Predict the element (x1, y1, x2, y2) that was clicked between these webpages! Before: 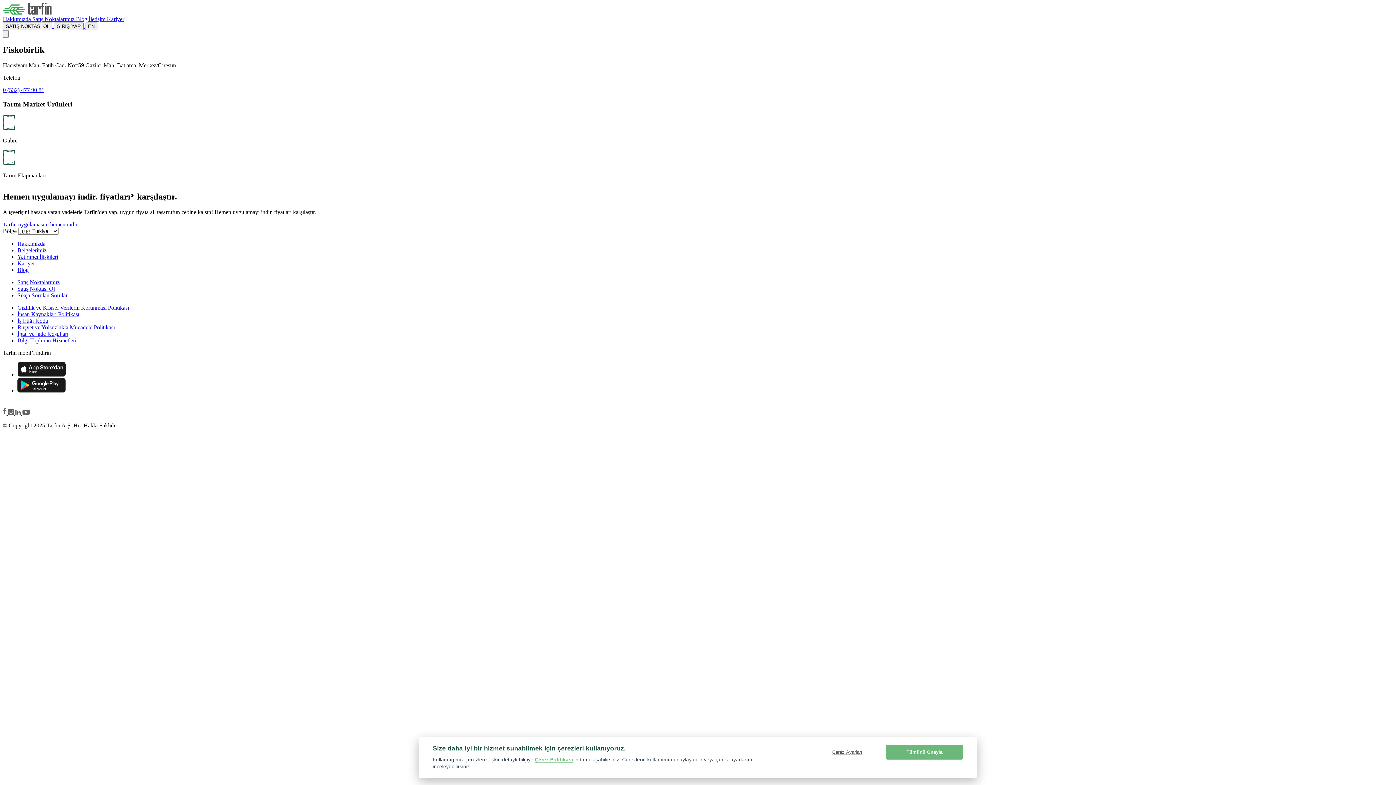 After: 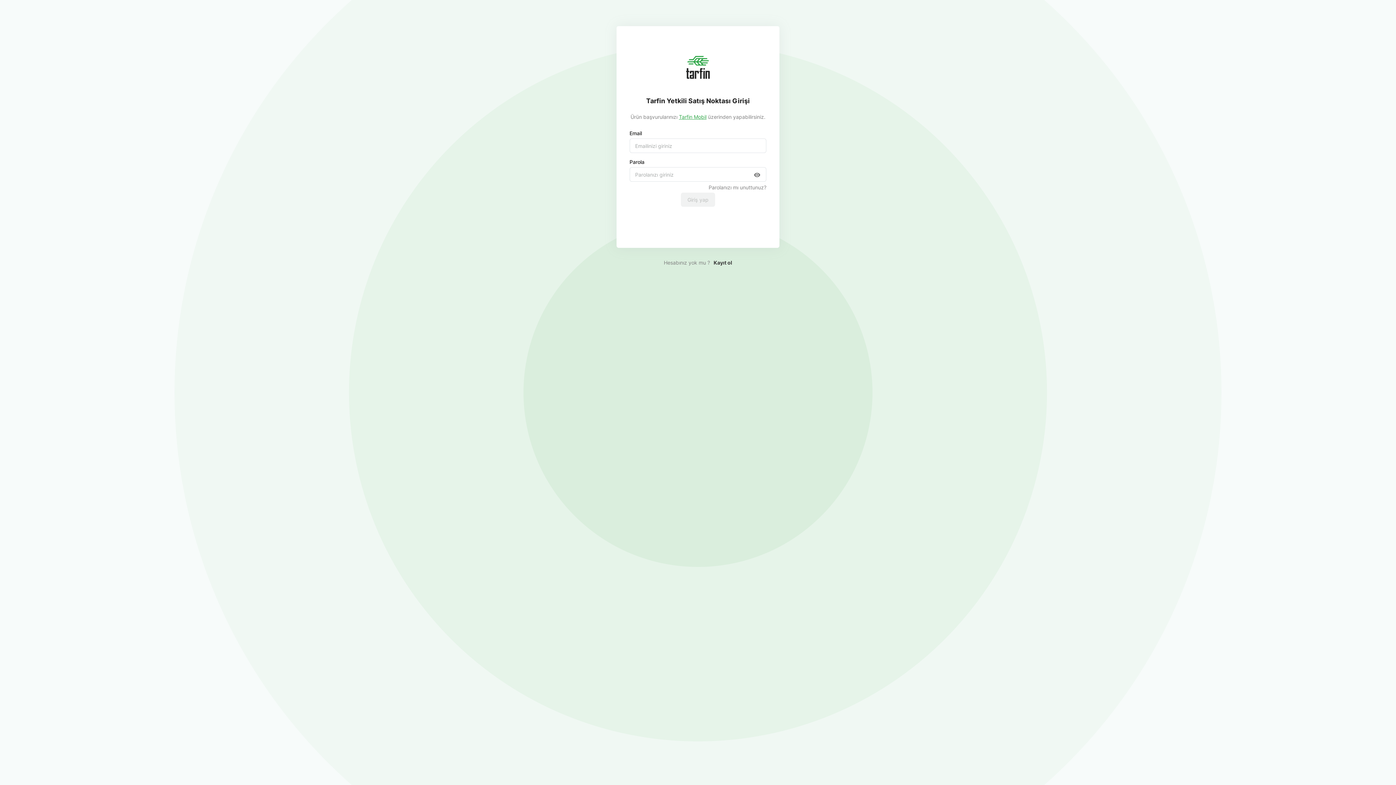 Action: bbox: (53, 22, 85, 29) label: GİRİŞ YAP 